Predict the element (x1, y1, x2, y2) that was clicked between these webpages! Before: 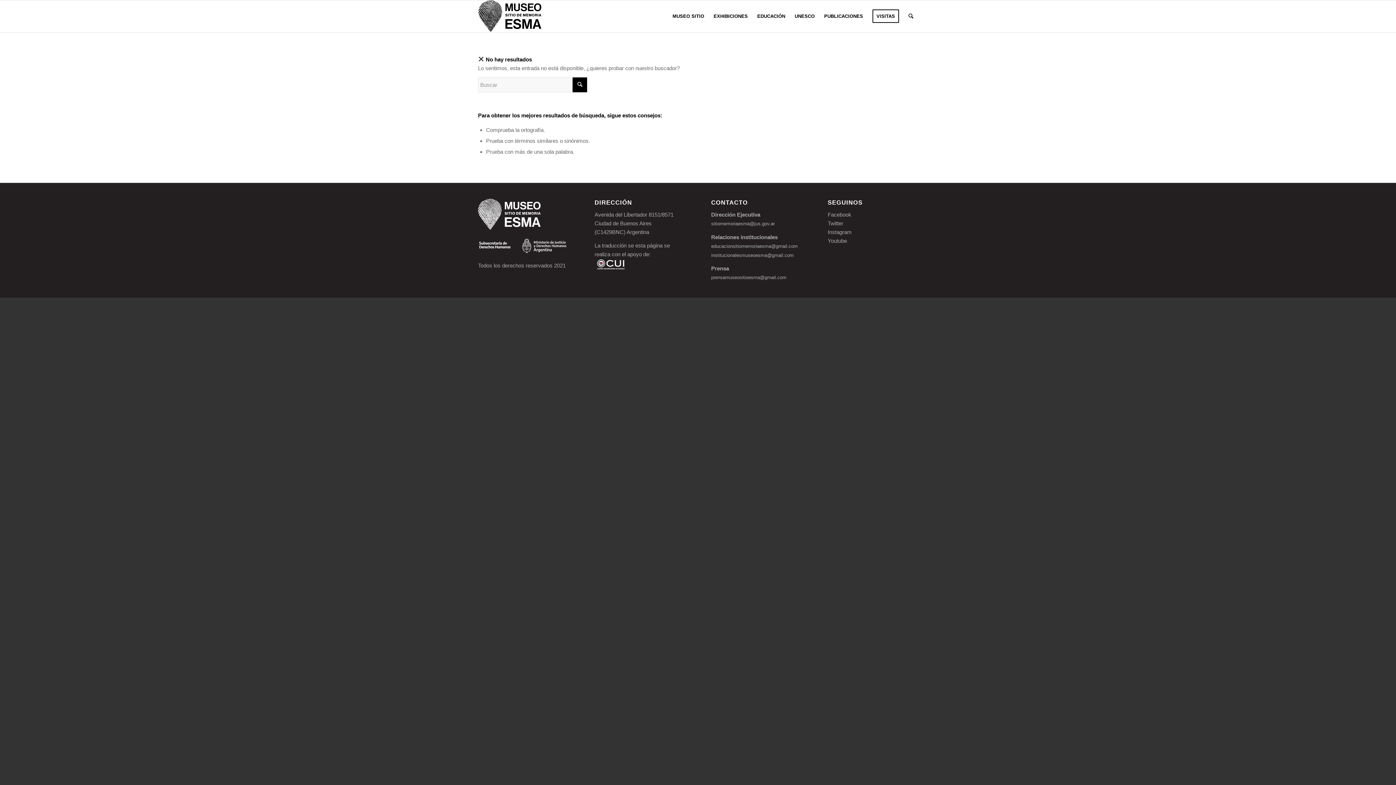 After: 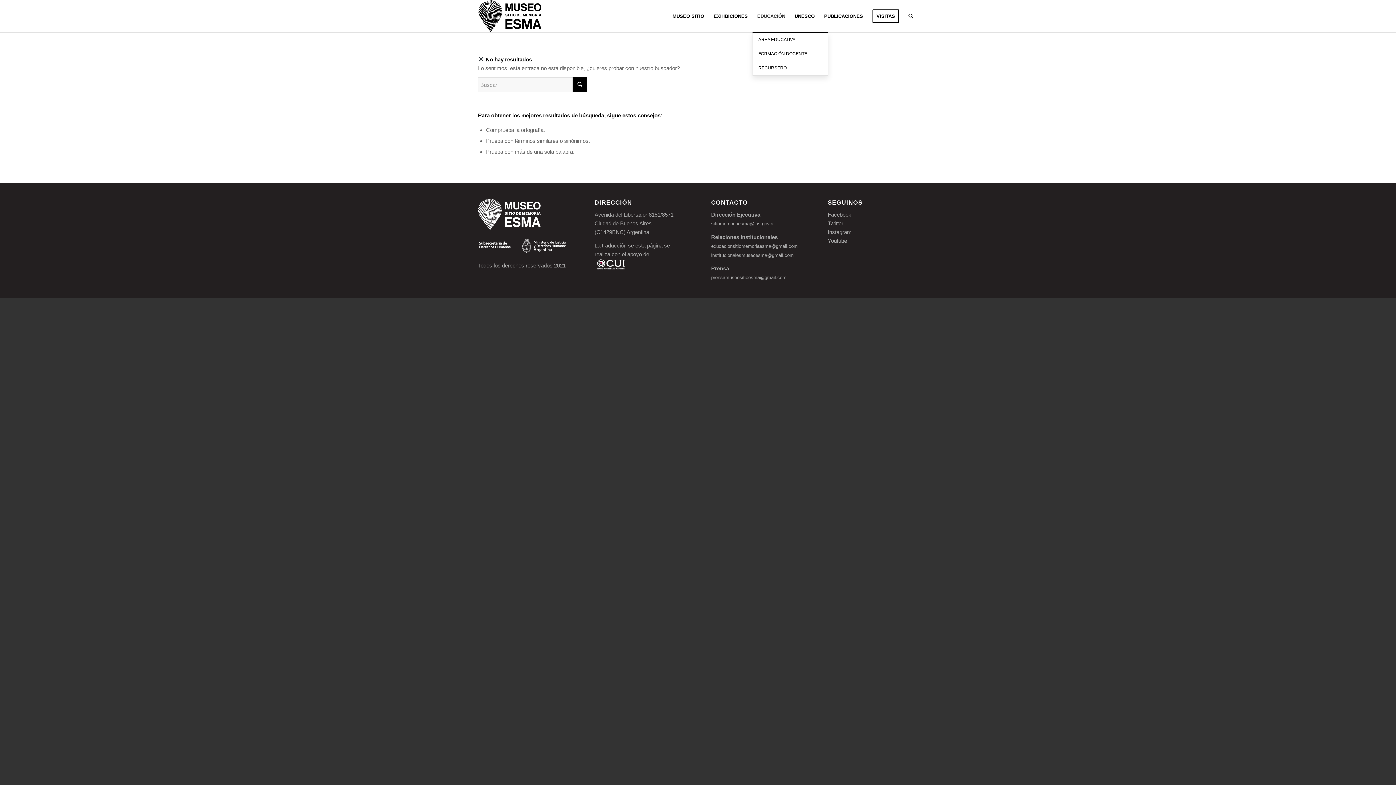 Action: label: EDUCACIÓN bbox: (752, 0, 790, 32)